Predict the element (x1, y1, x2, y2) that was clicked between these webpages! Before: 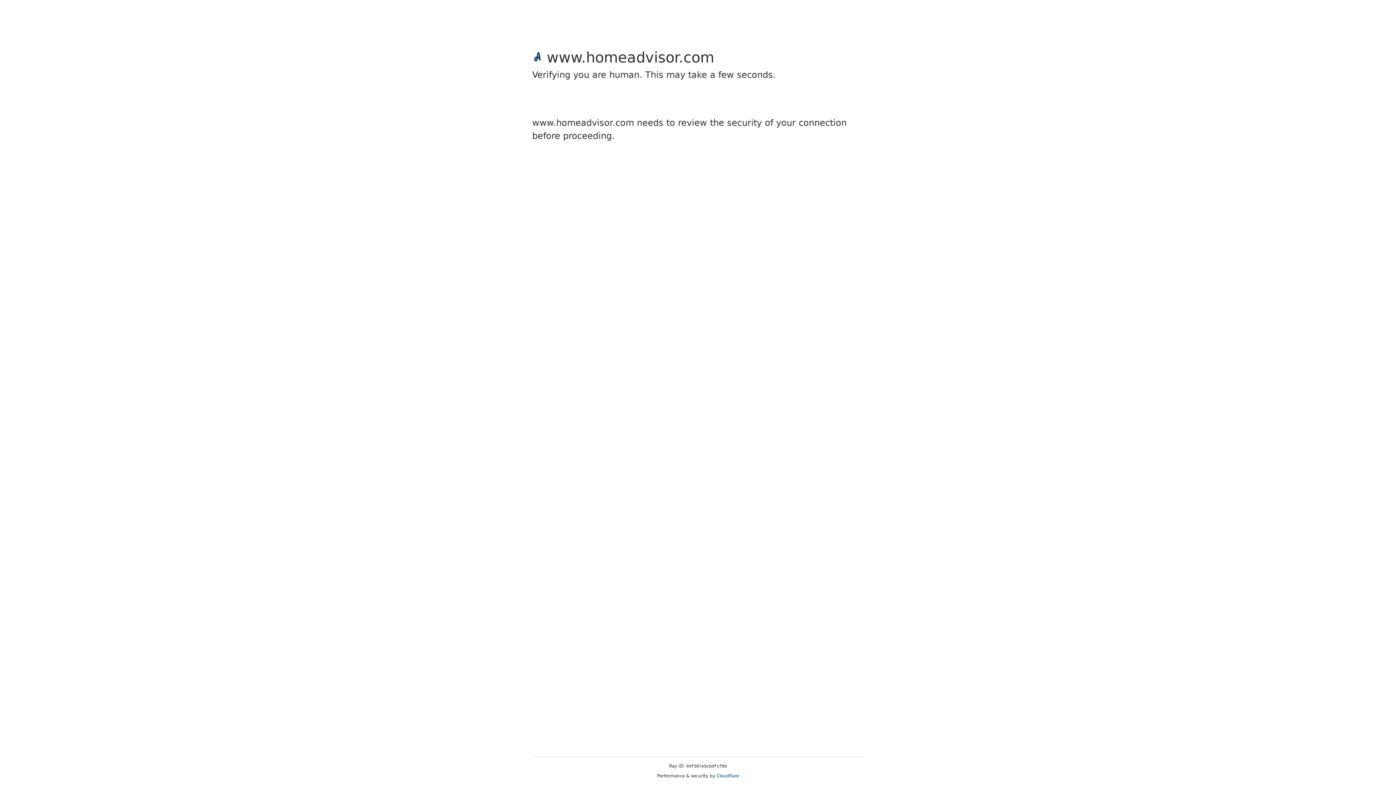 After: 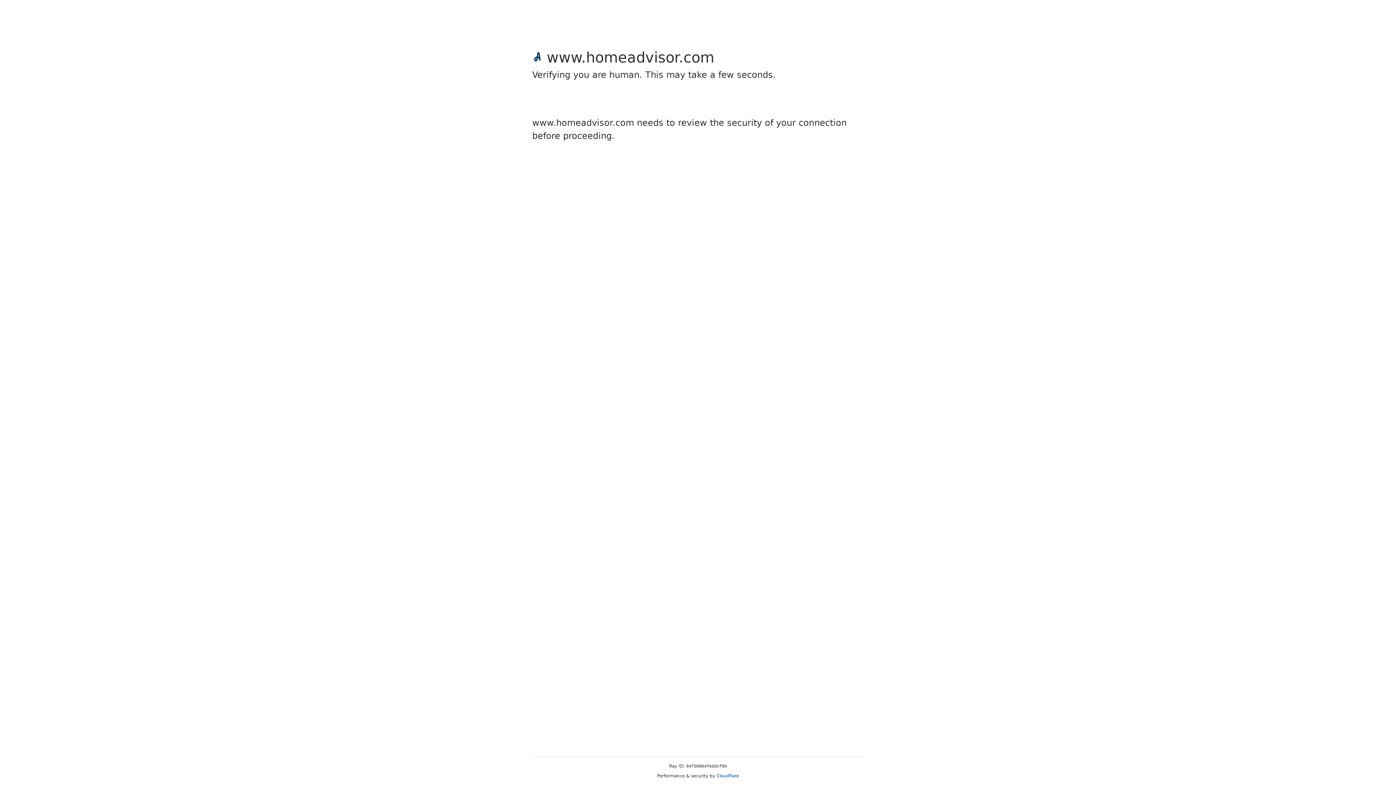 Action: bbox: (716, 773, 739, 778) label: Cloudflare